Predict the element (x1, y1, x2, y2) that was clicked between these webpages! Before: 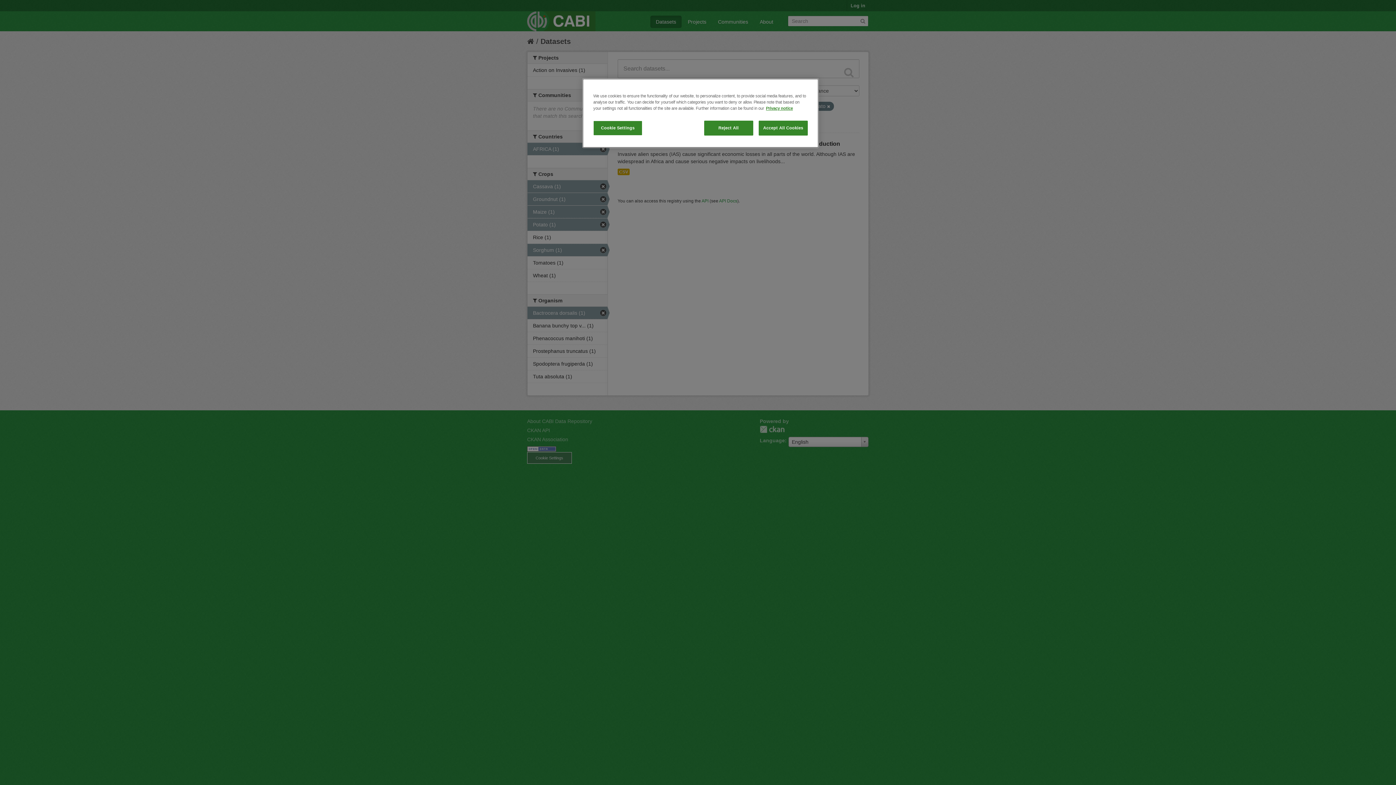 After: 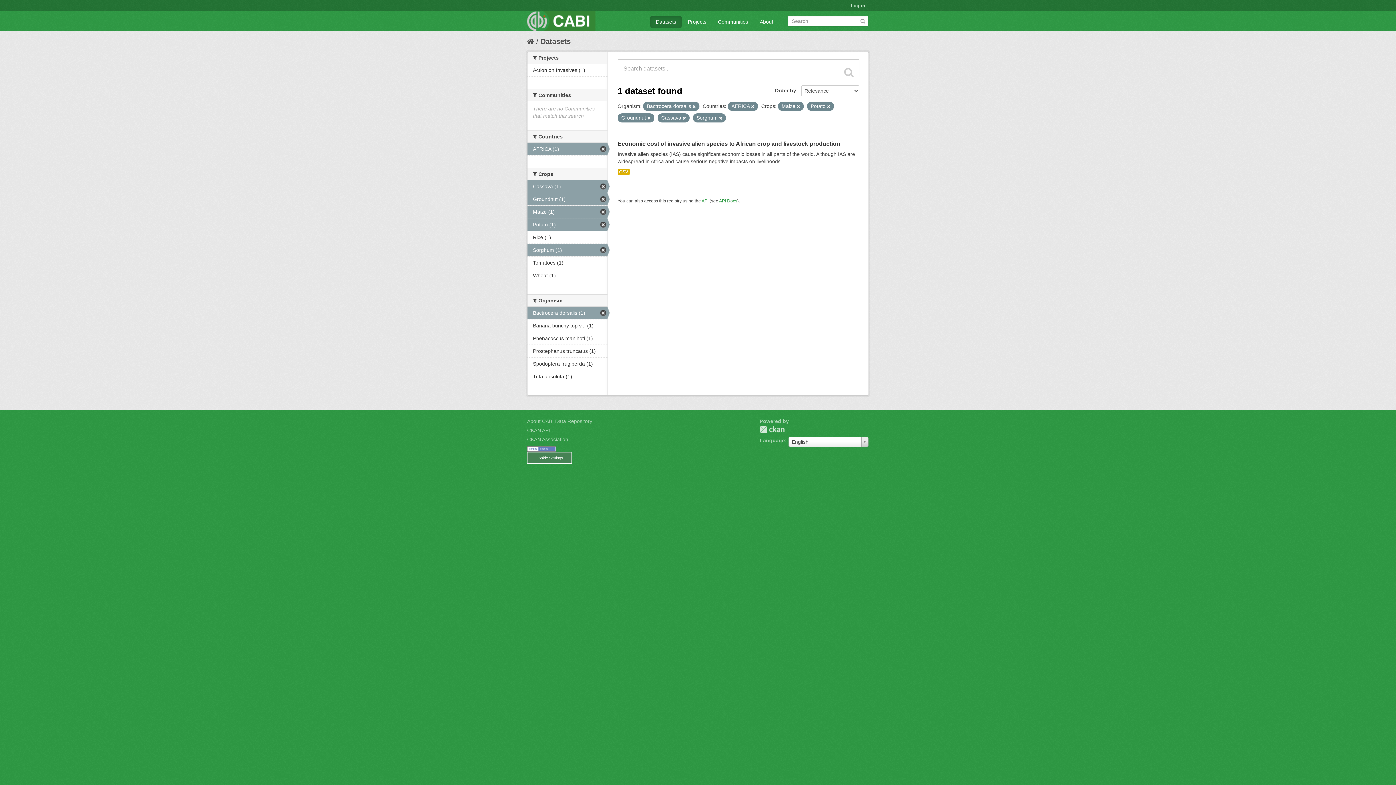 Action: bbox: (758, 120, 808, 135) label: Accept All Cookies